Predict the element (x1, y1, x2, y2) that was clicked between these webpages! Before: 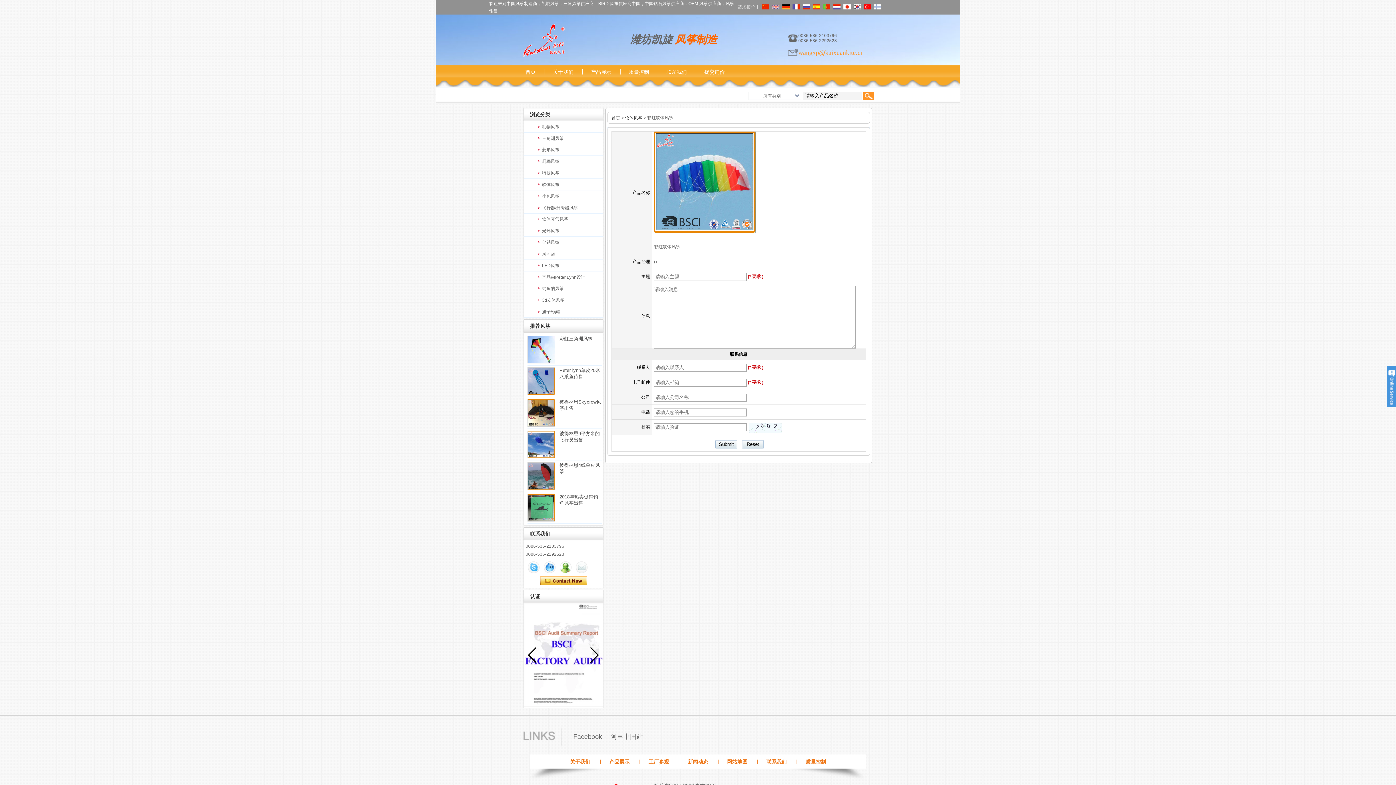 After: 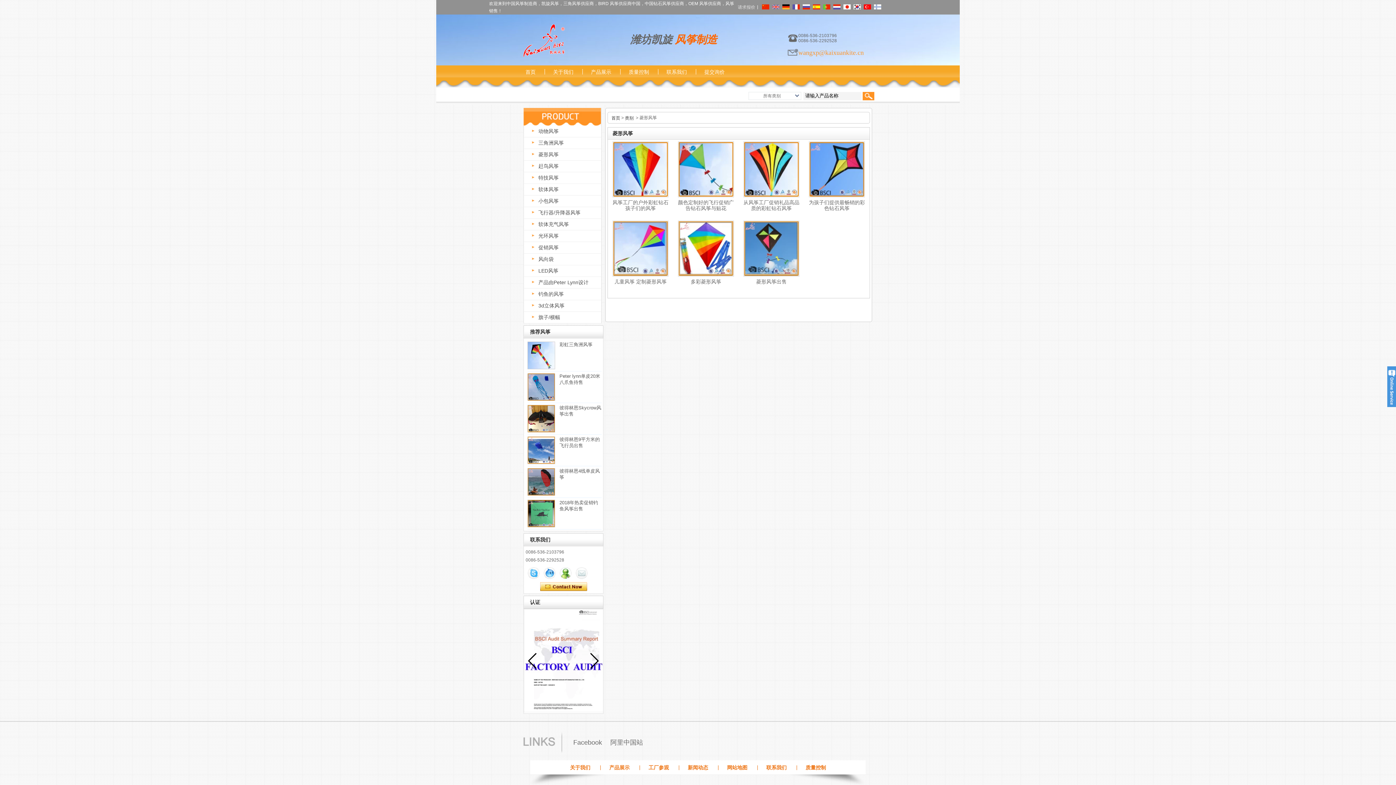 Action: bbox: (527, 145, 559, 153) label: 菱形风筝